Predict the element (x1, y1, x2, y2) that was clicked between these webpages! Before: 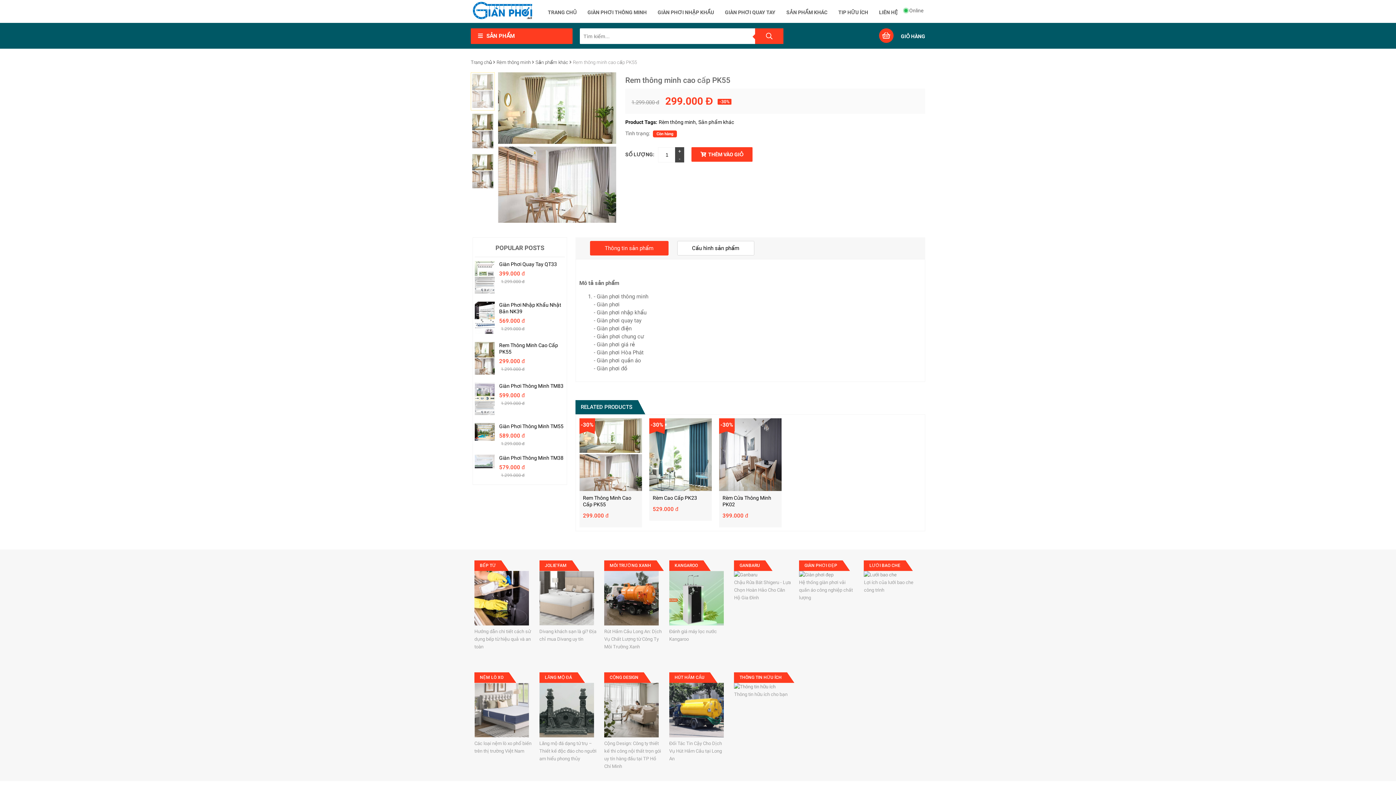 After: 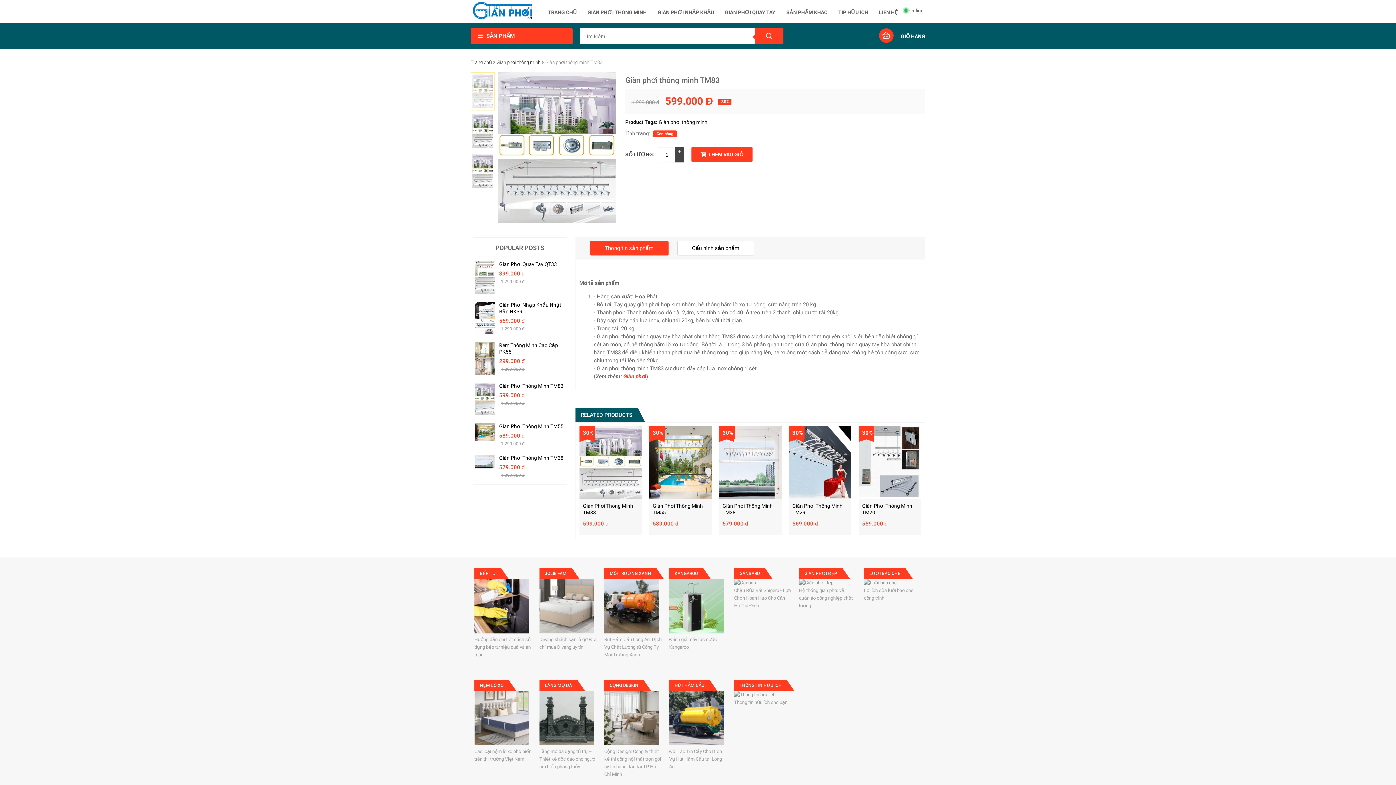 Action: bbox: (474, 382, 494, 416)